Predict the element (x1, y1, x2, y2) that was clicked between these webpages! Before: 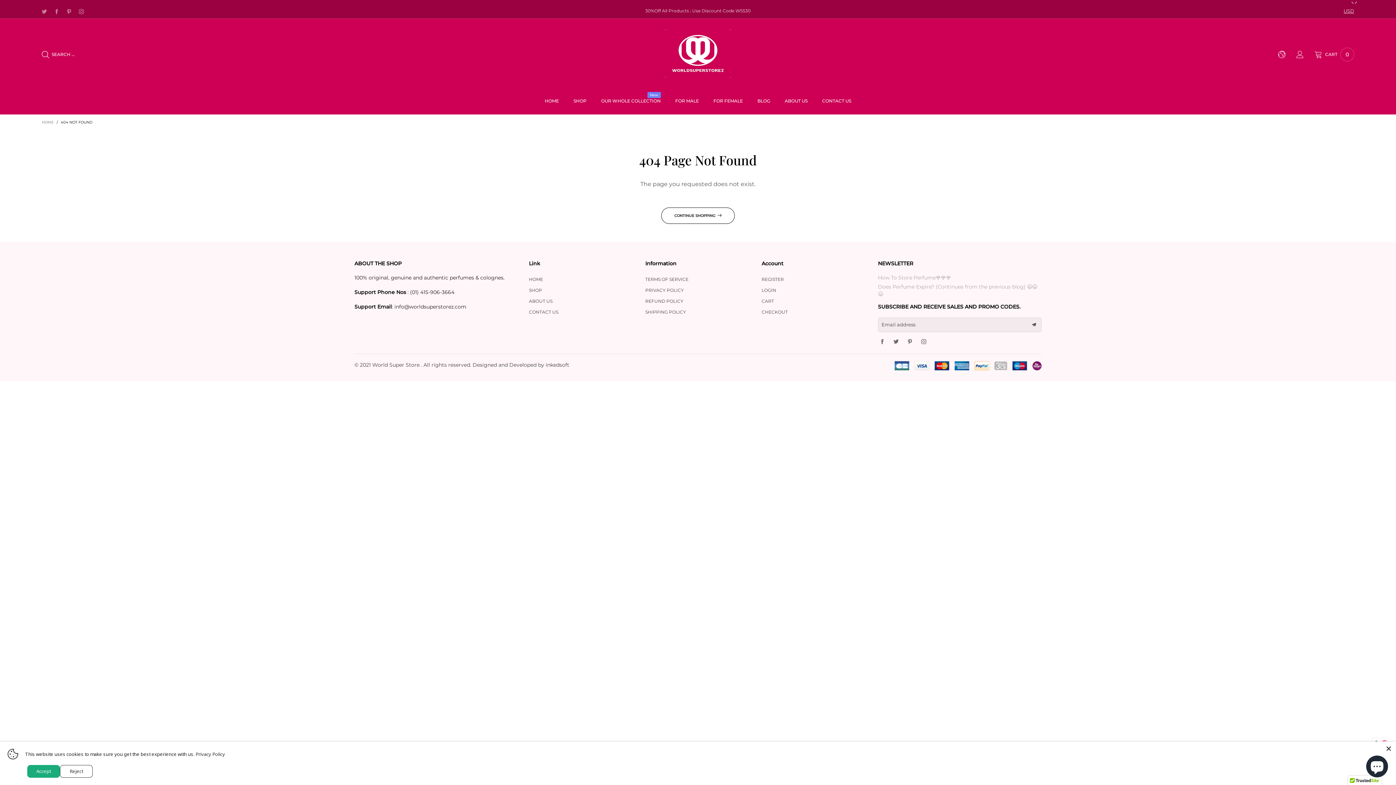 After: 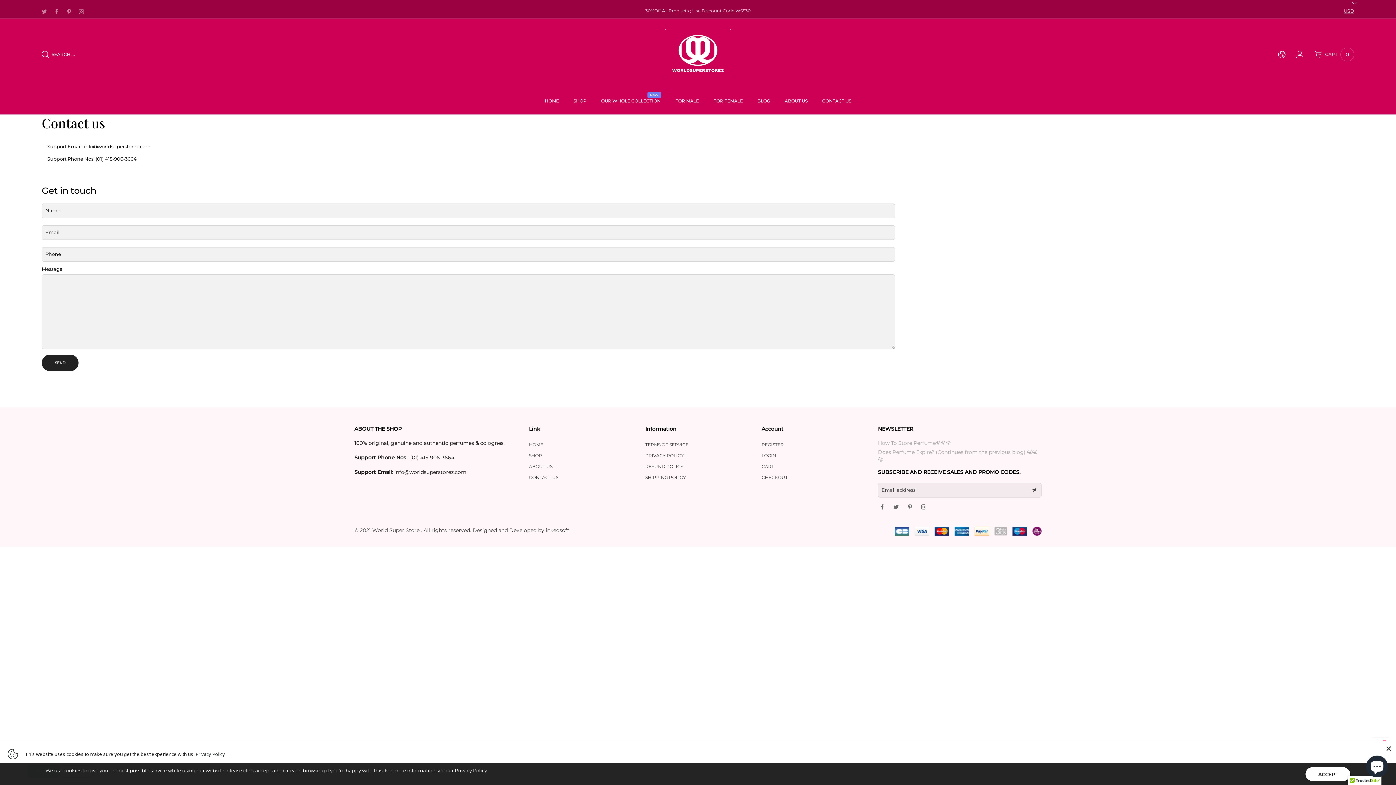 Action: bbox: (529, 306, 634, 317) label: CONTACT US